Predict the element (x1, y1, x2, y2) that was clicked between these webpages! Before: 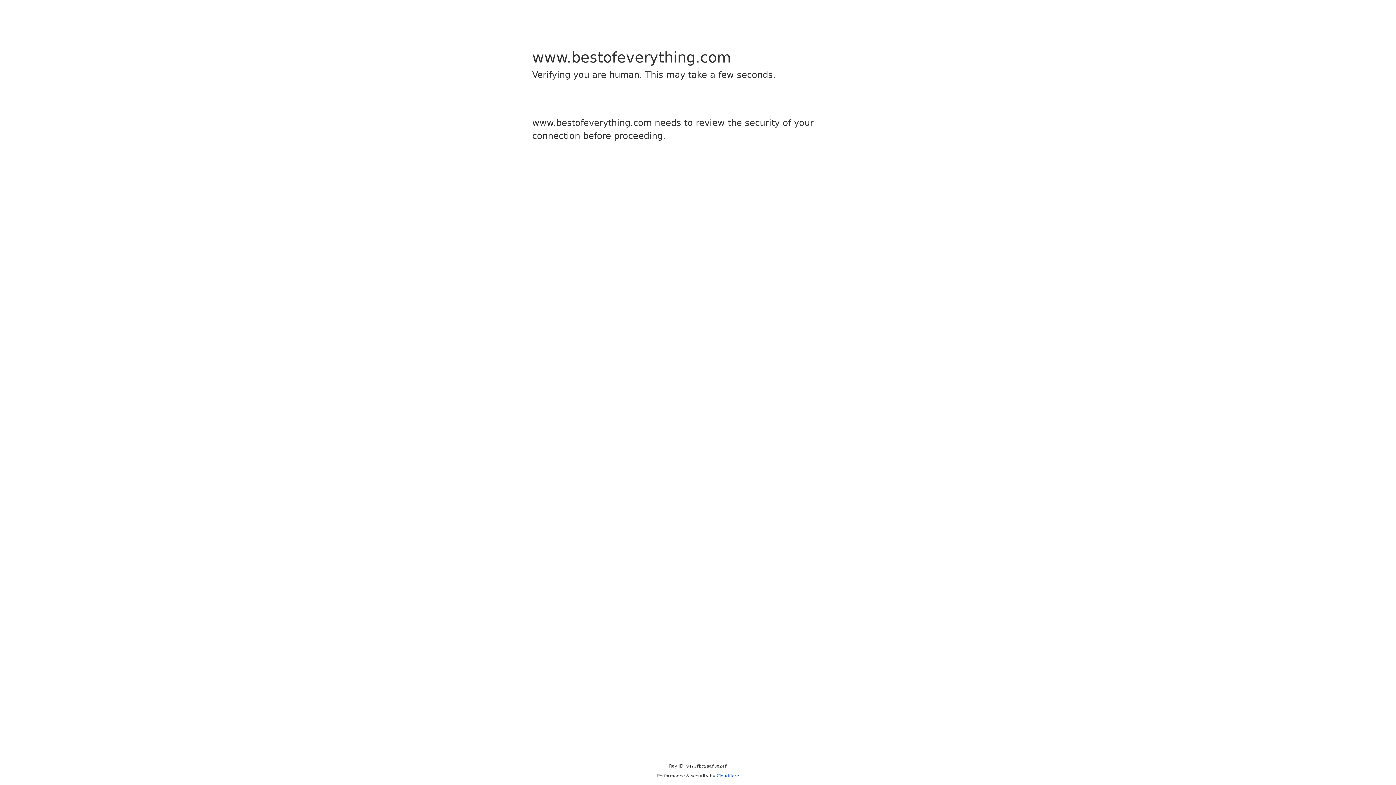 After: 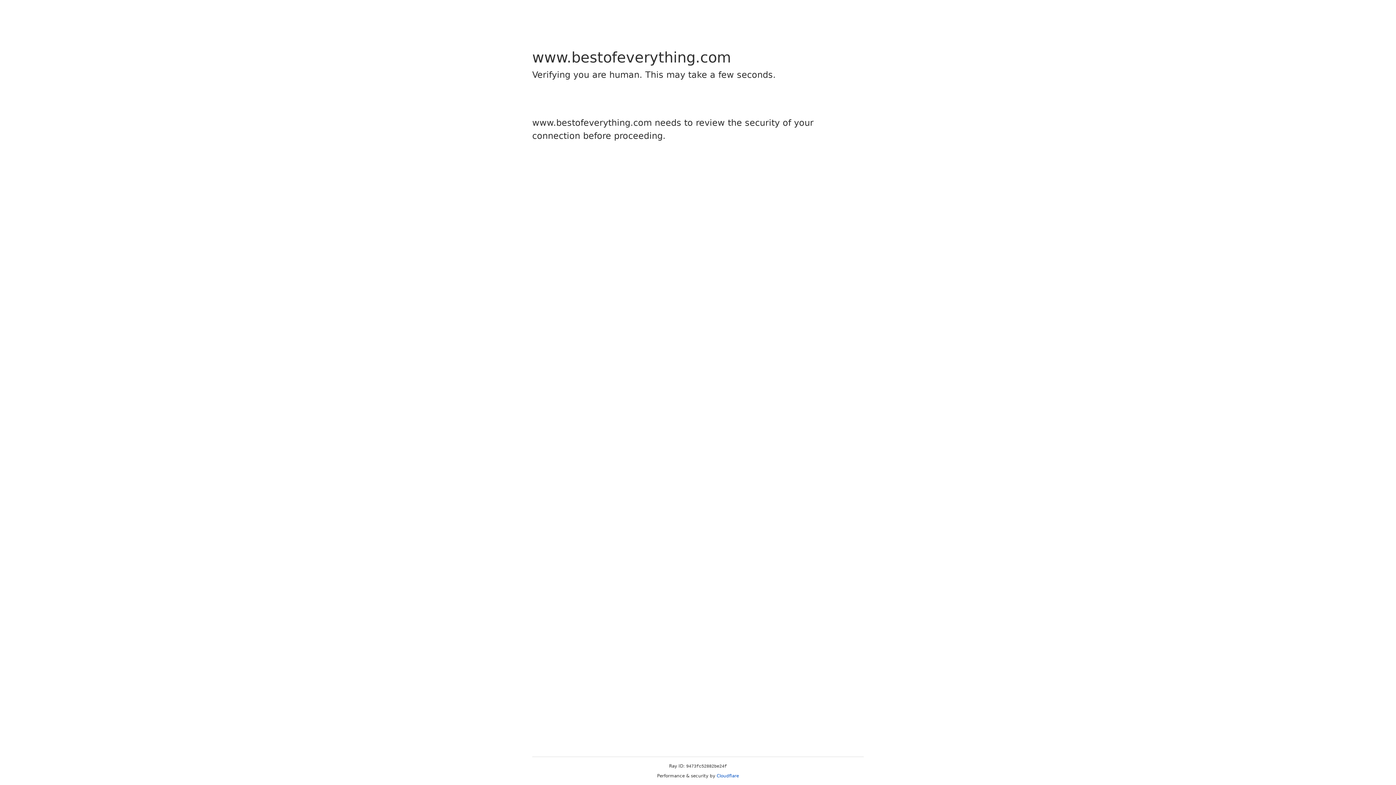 Action: bbox: (716, 773, 739, 778) label: Cloudflare